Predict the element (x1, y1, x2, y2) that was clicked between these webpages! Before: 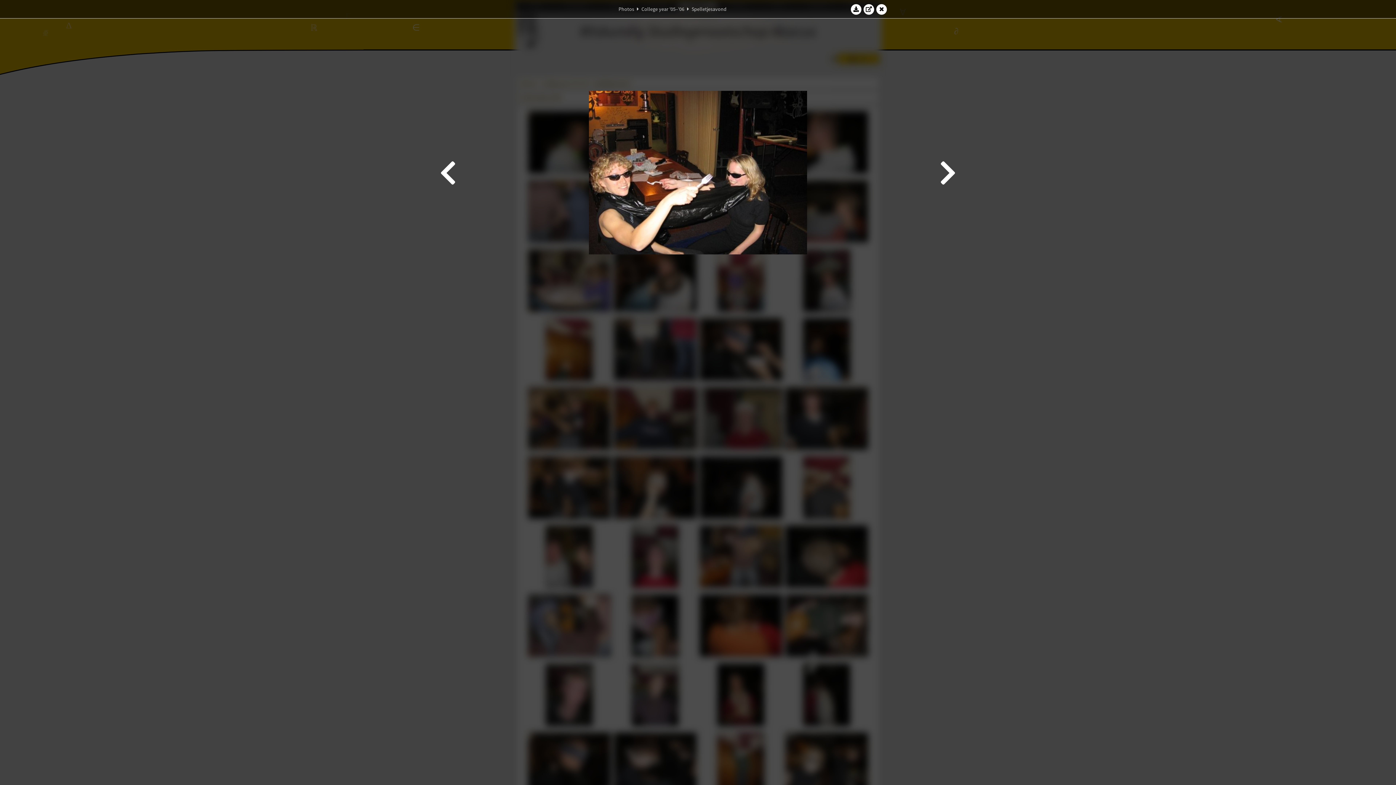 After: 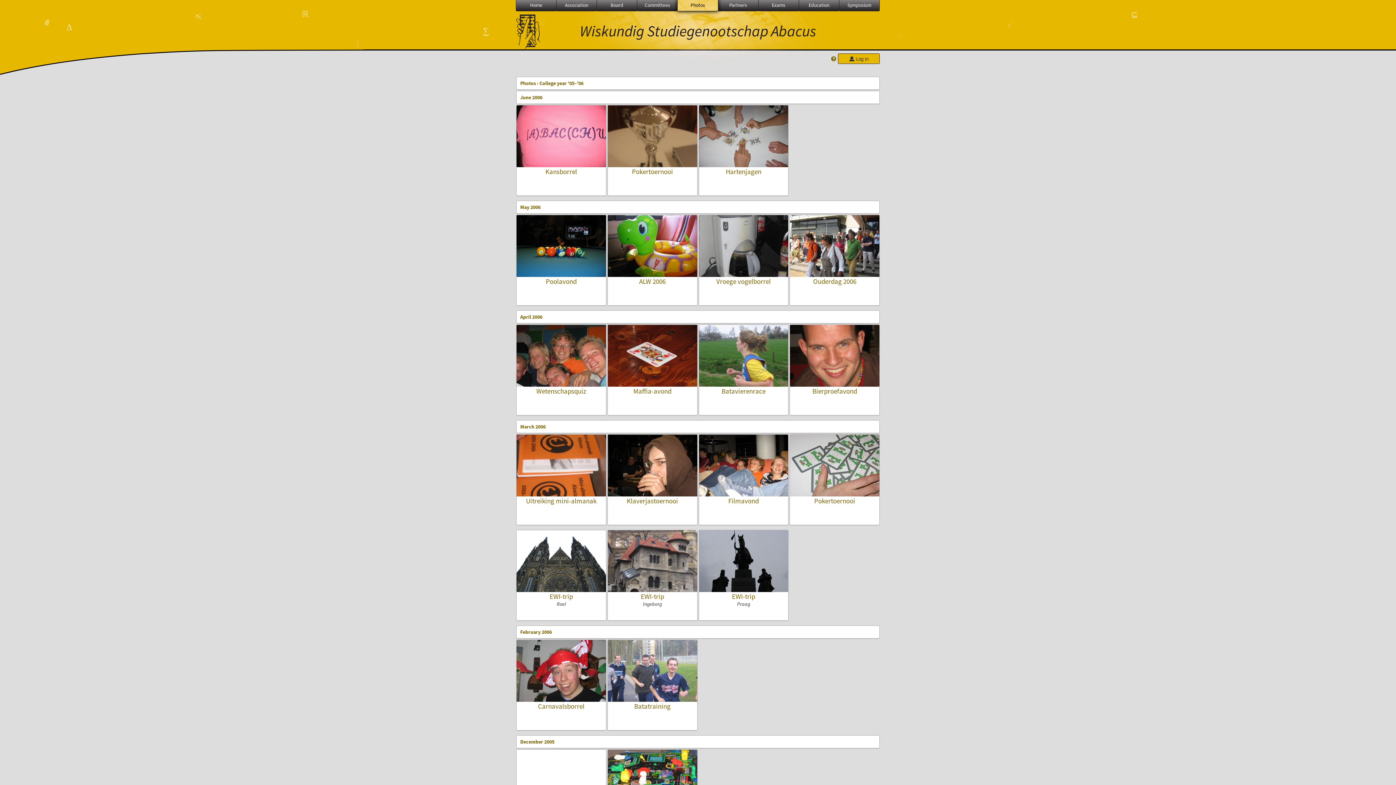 Action: label: College year '05–'06 bbox: (641, 5, 684, 12)